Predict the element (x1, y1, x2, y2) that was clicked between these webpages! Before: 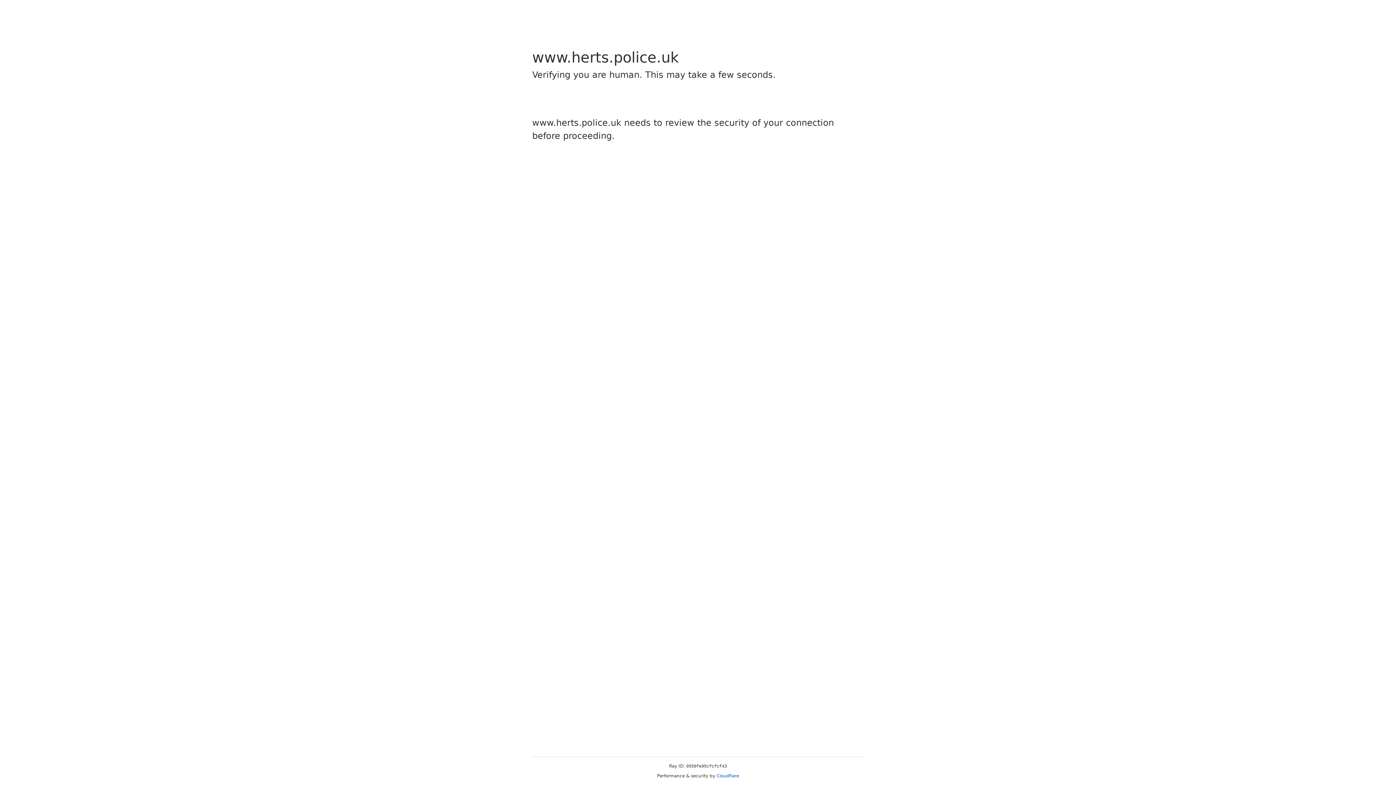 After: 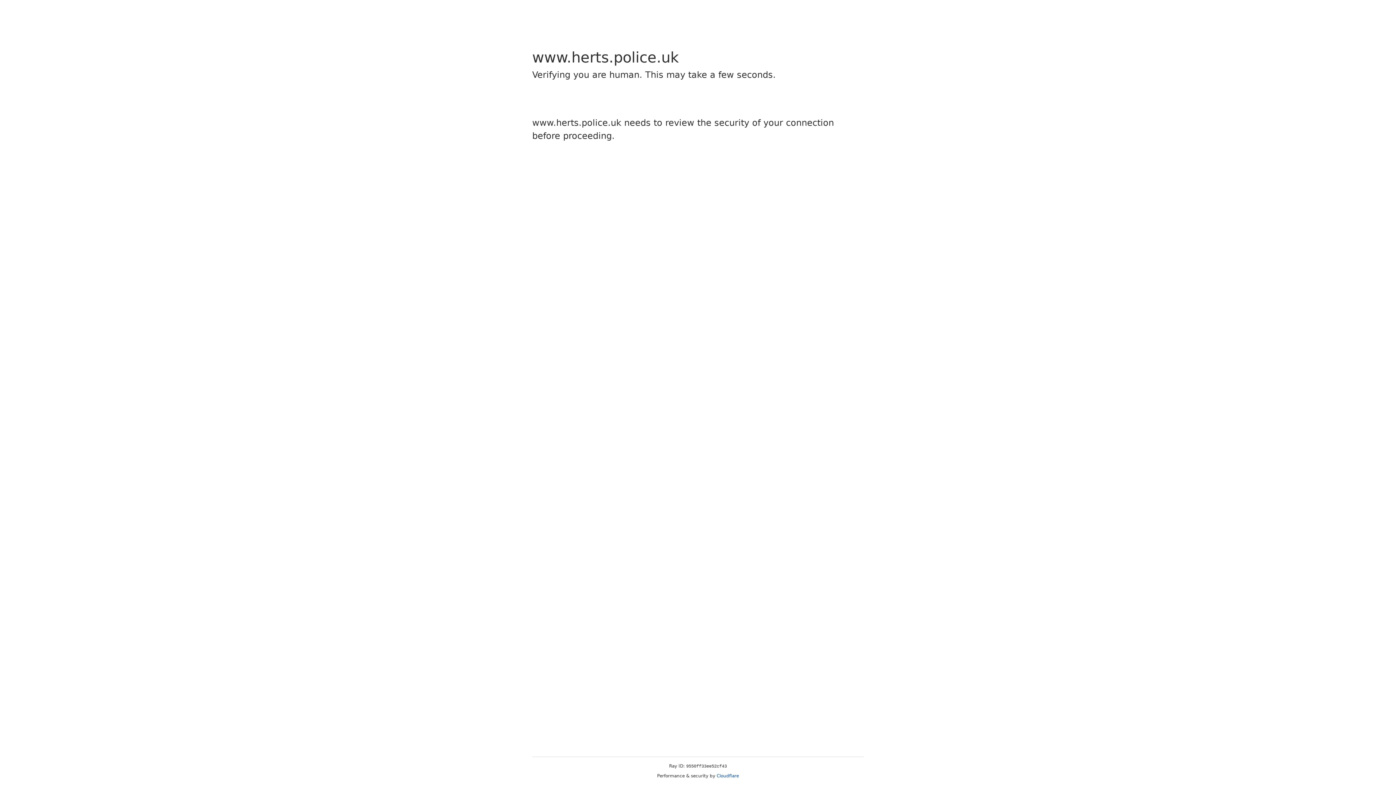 Action: bbox: (716, 773, 739, 778) label: Cloudflare